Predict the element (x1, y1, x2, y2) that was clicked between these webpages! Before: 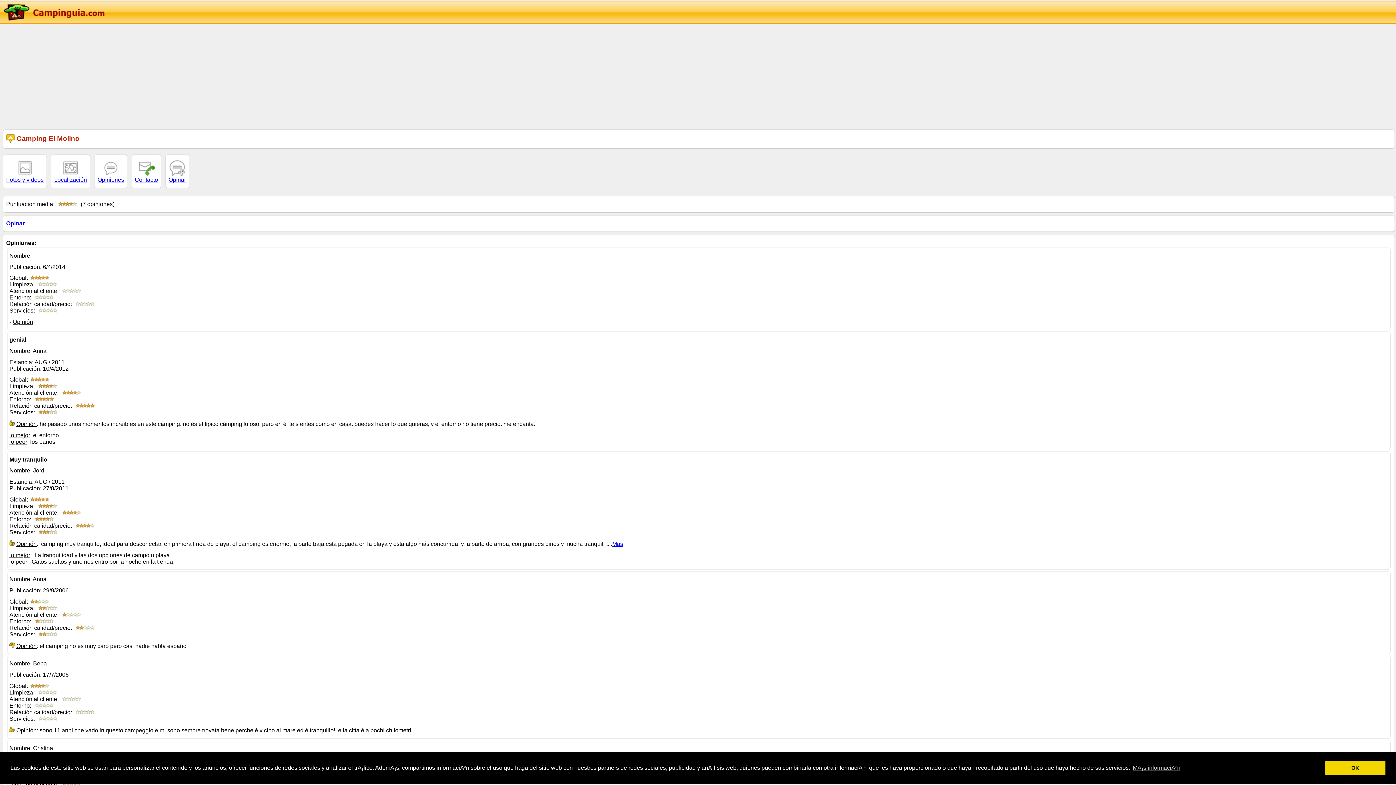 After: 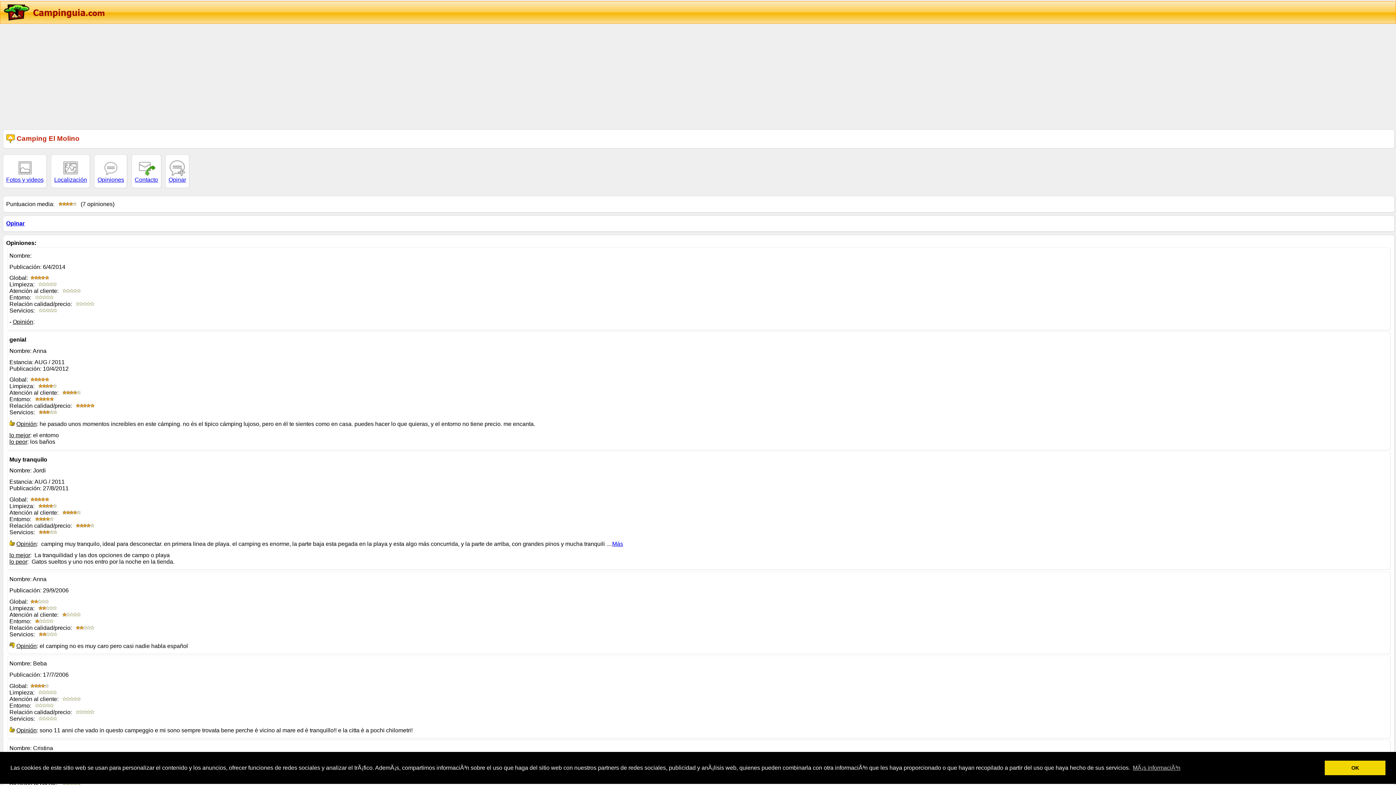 Action: label: 
Opinar bbox: (168, 164, 186, 183)